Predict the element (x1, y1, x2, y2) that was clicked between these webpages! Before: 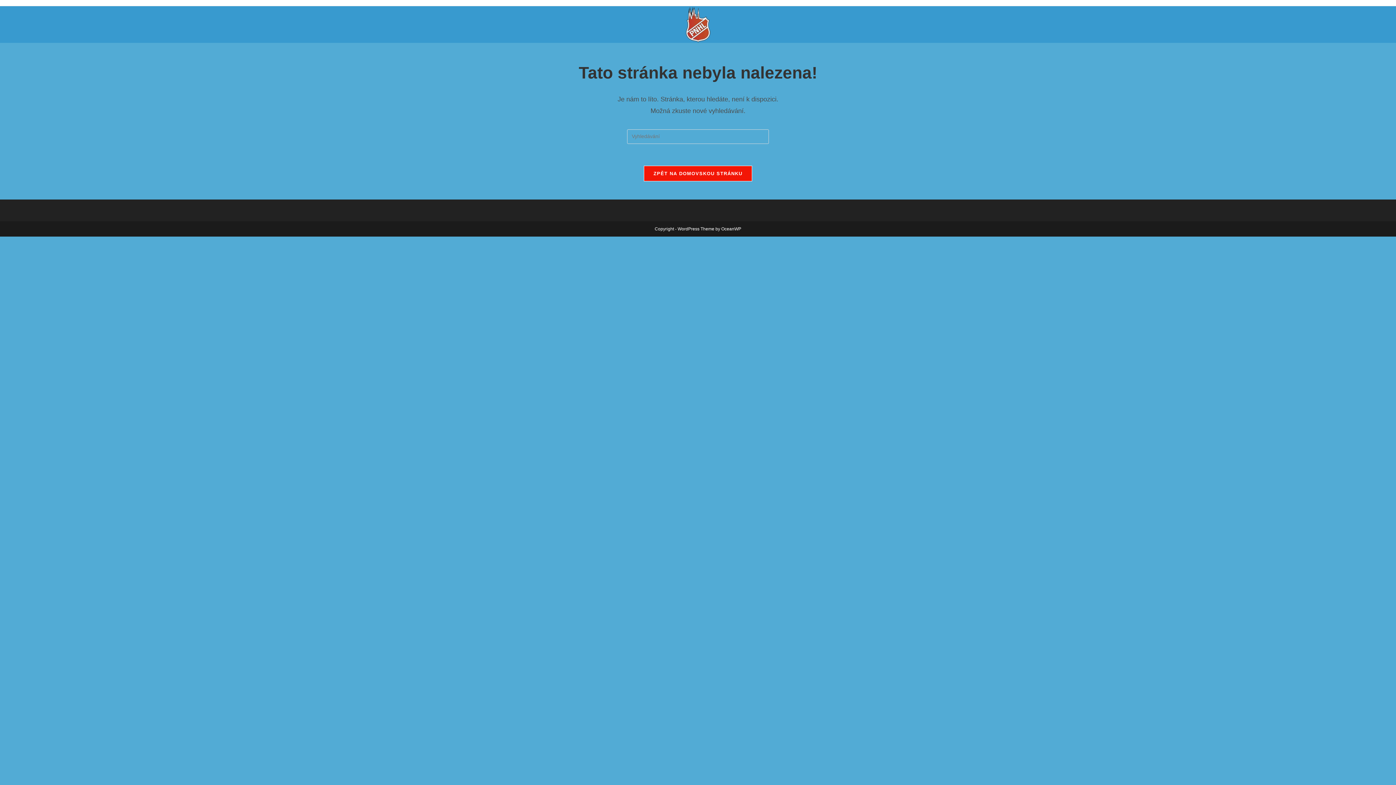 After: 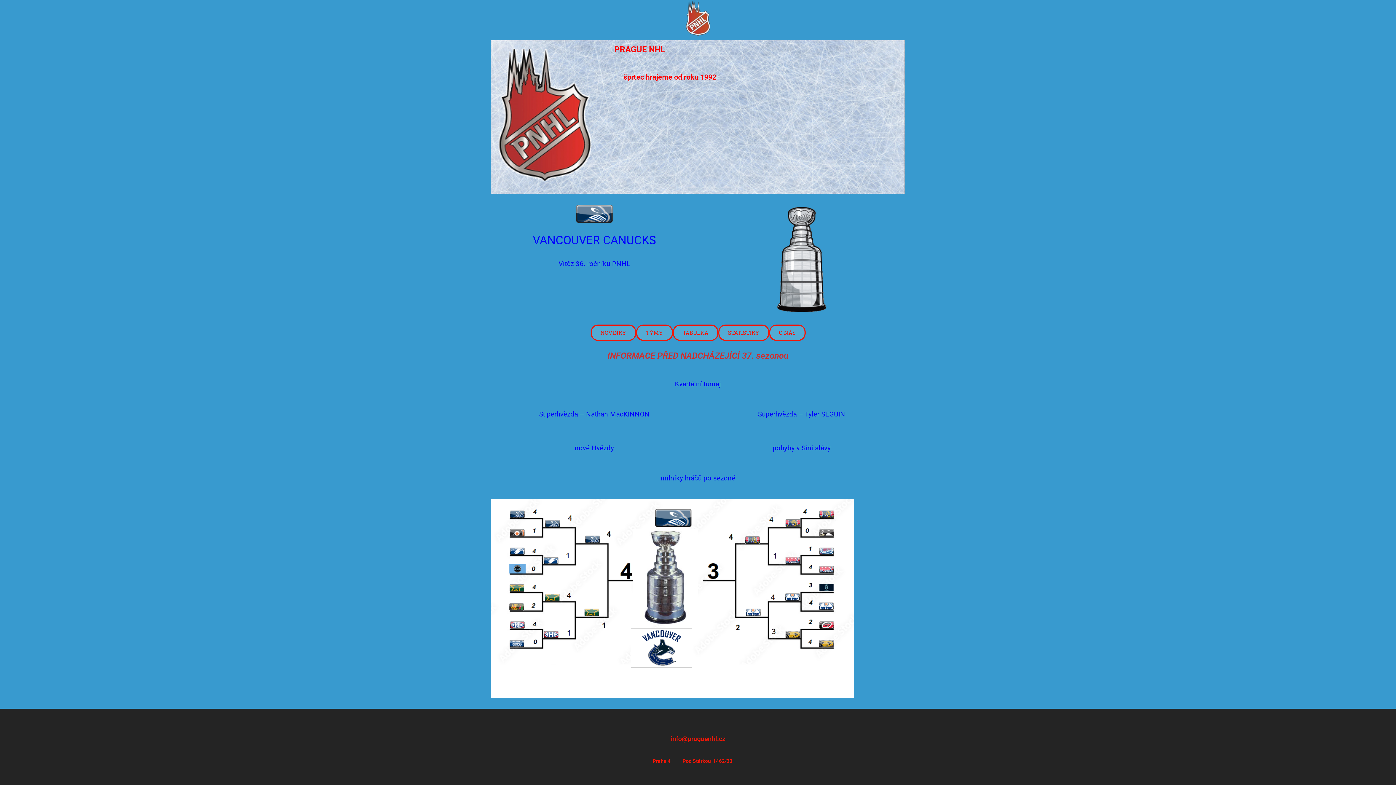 Action: bbox: (685, 21, 711, 26)